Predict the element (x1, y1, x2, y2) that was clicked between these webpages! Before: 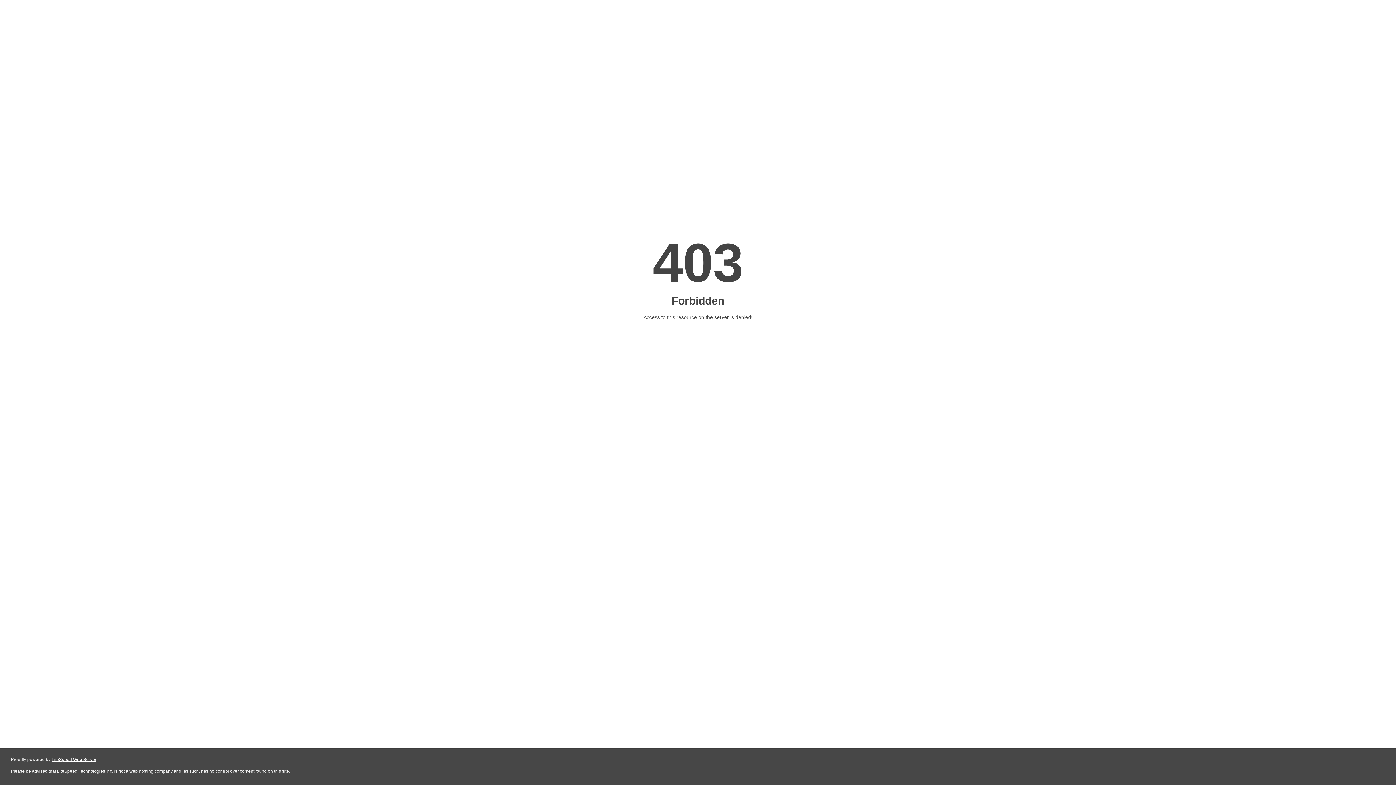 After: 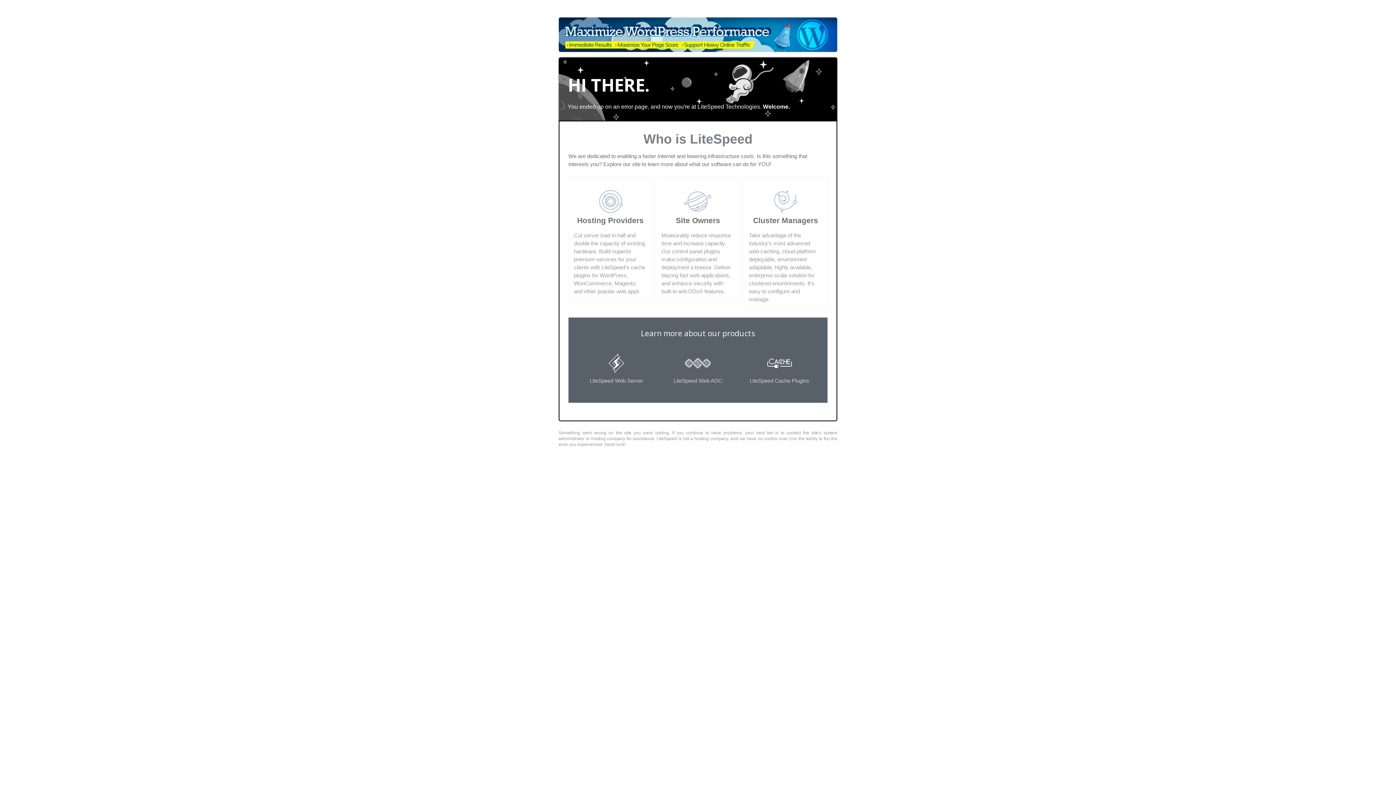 Action: bbox: (51, 757, 96, 762) label: LiteSpeed Web Server